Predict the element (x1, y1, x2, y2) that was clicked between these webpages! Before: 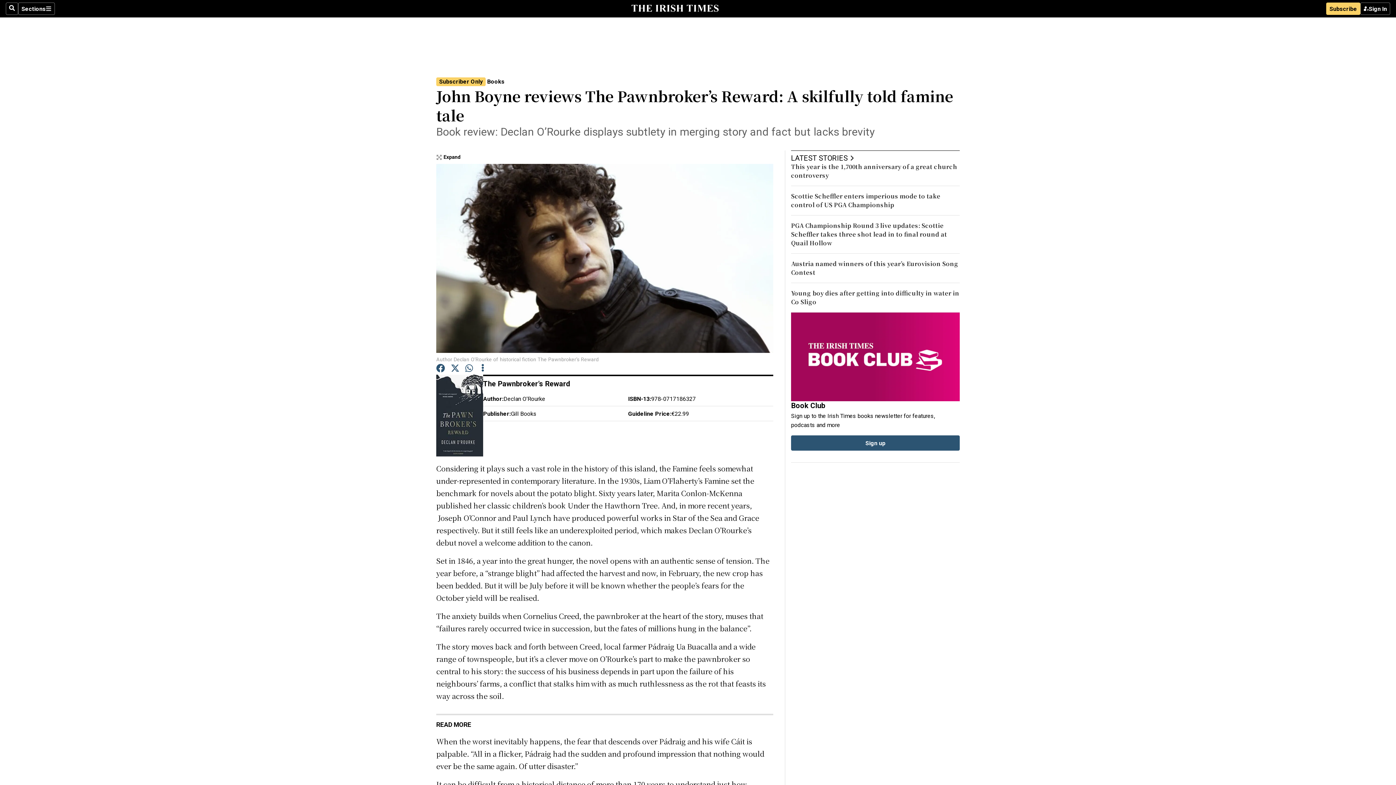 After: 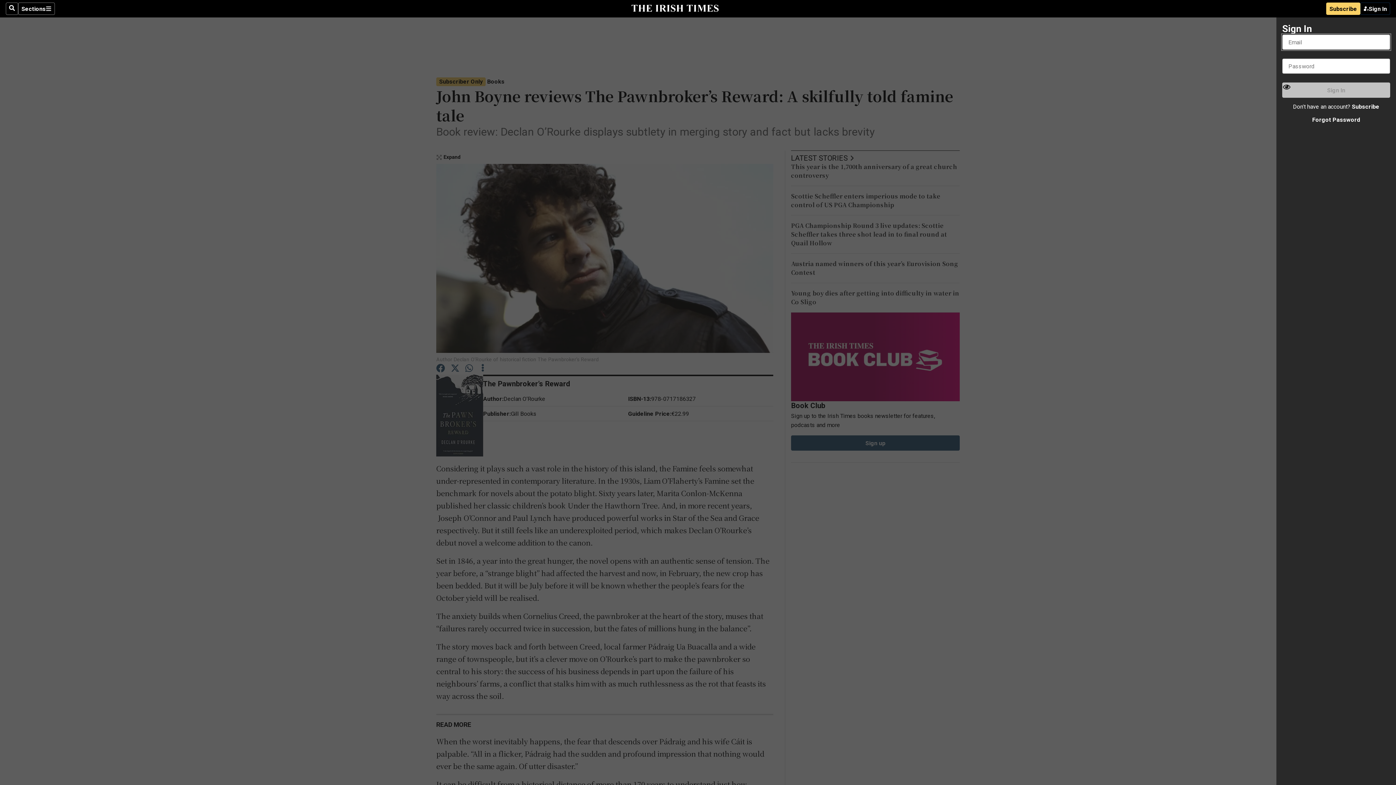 Action: bbox: (1360, 2, 1390, 14) label: Sign In